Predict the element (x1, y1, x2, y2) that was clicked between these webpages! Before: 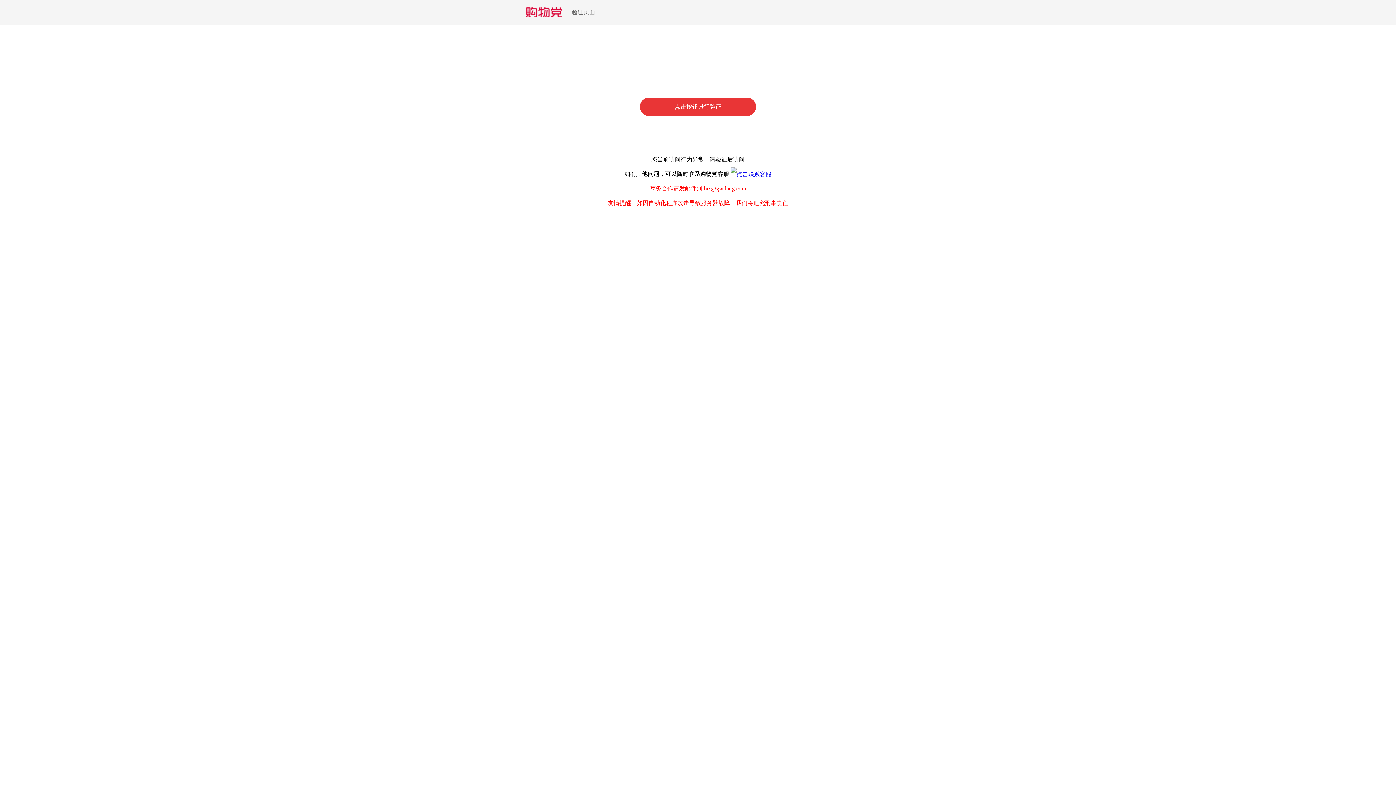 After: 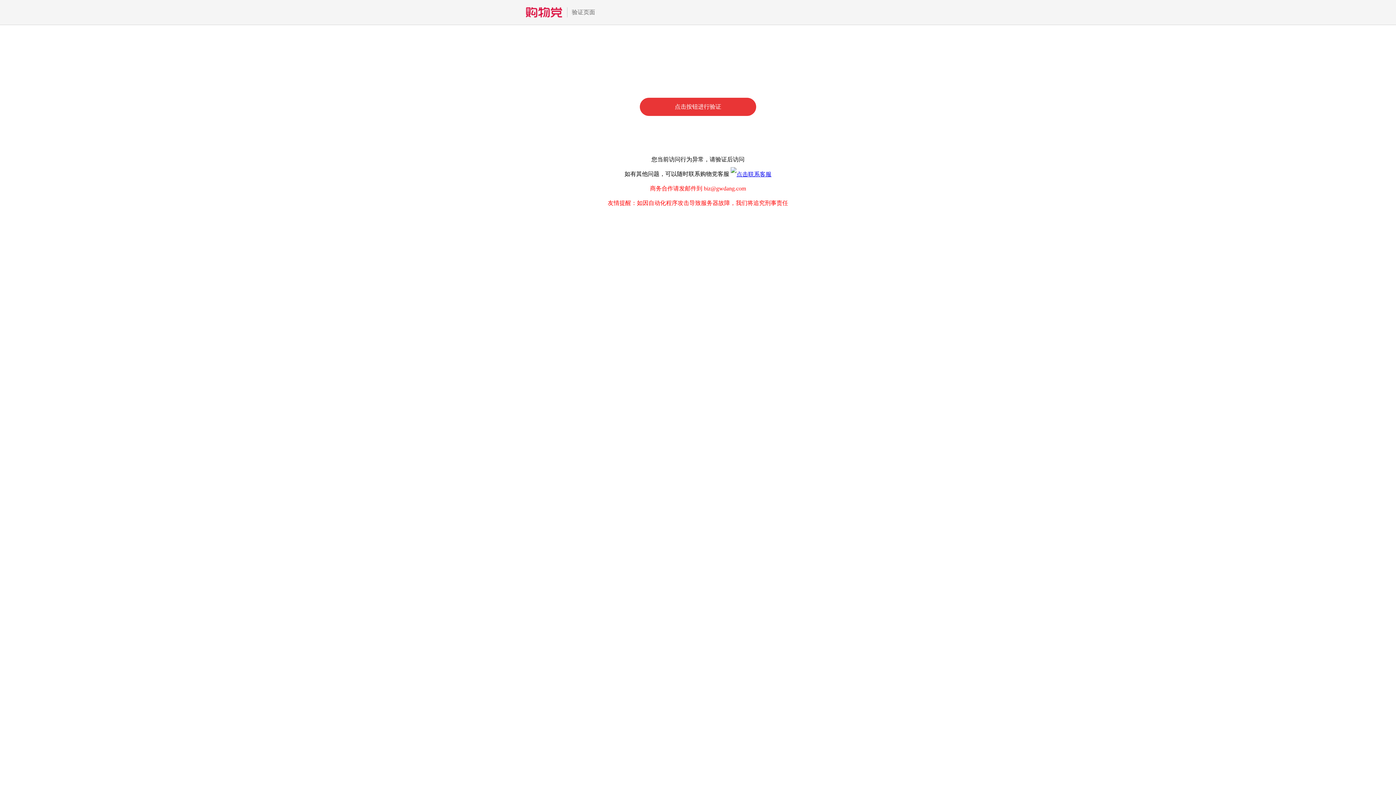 Action: bbox: (730, 170, 771, 177)